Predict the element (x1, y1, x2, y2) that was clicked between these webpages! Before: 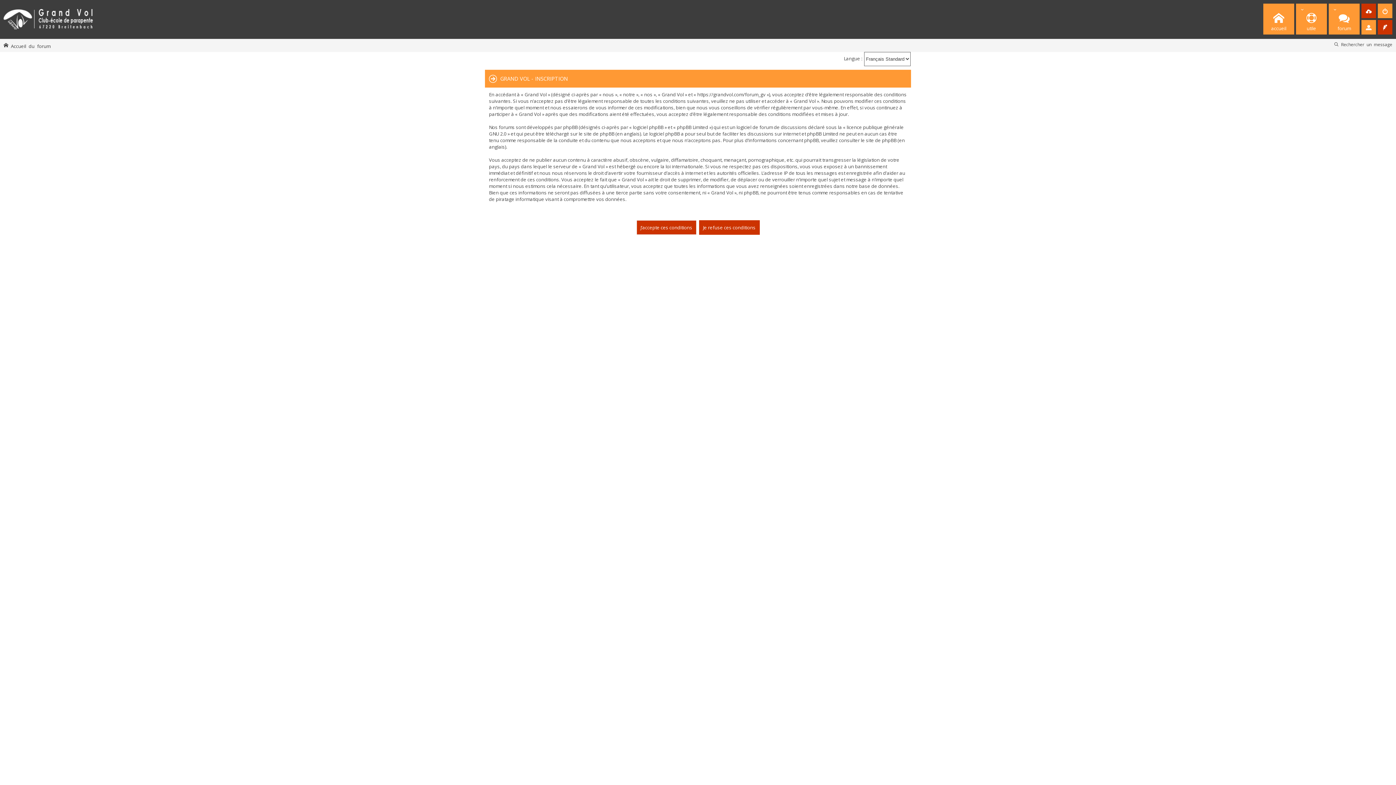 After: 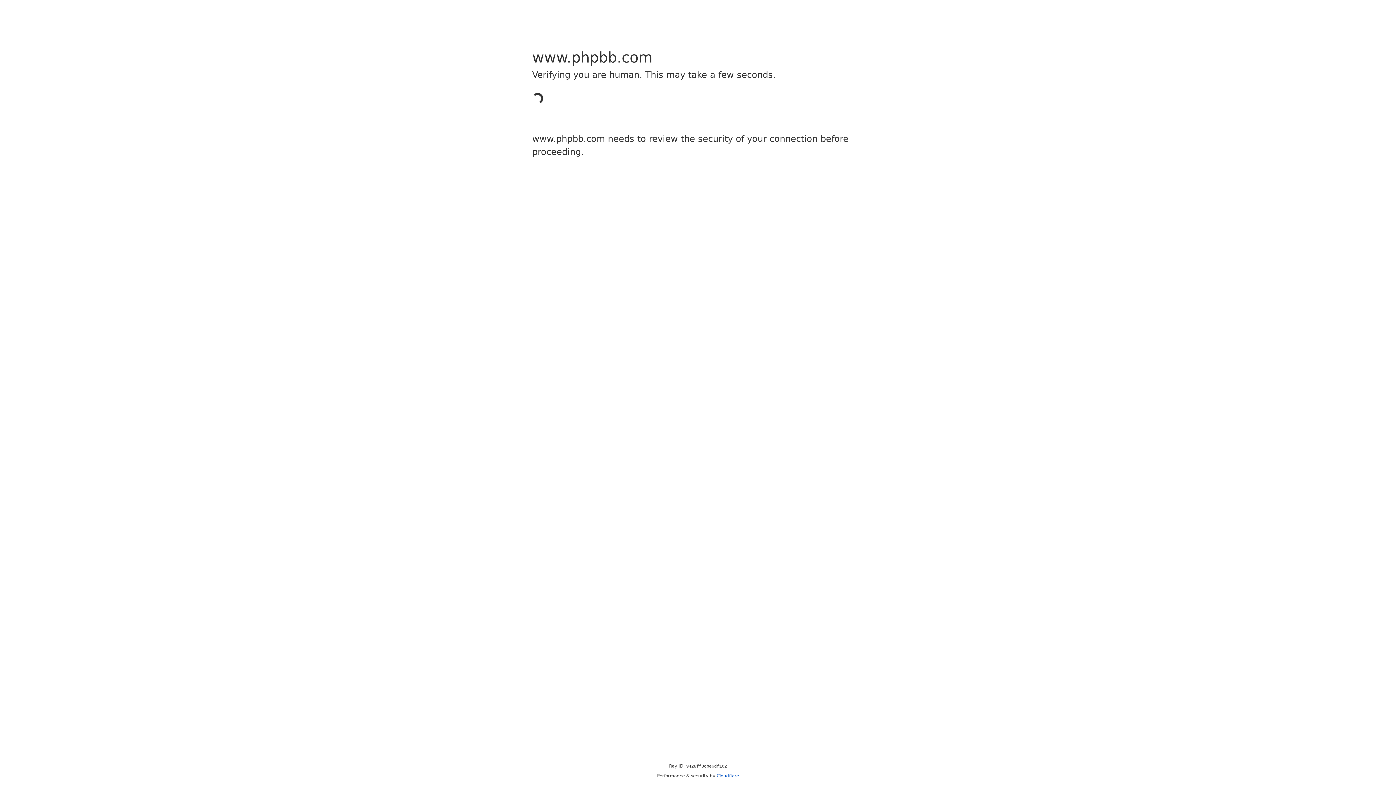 Action: bbox: (861, 137, 896, 143) label: le site de phpBB